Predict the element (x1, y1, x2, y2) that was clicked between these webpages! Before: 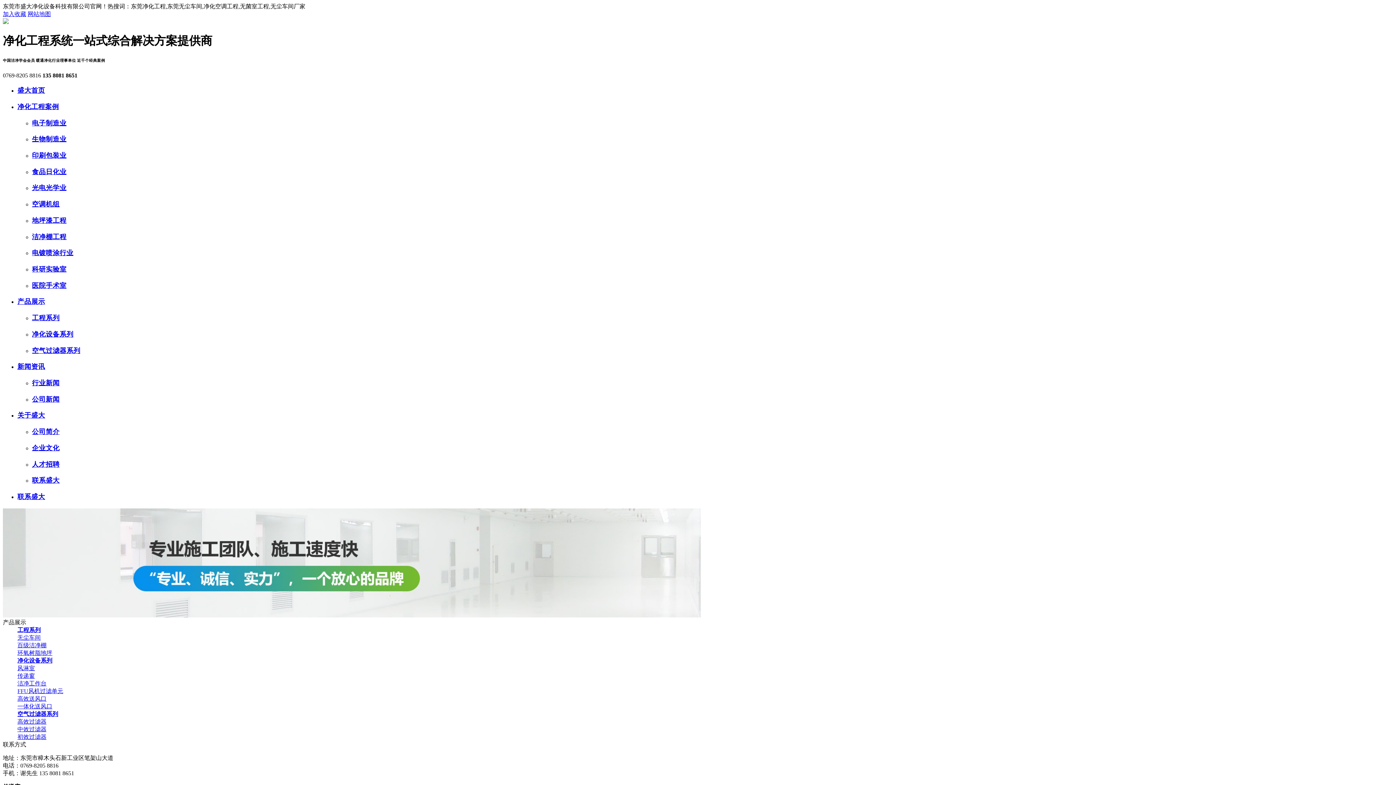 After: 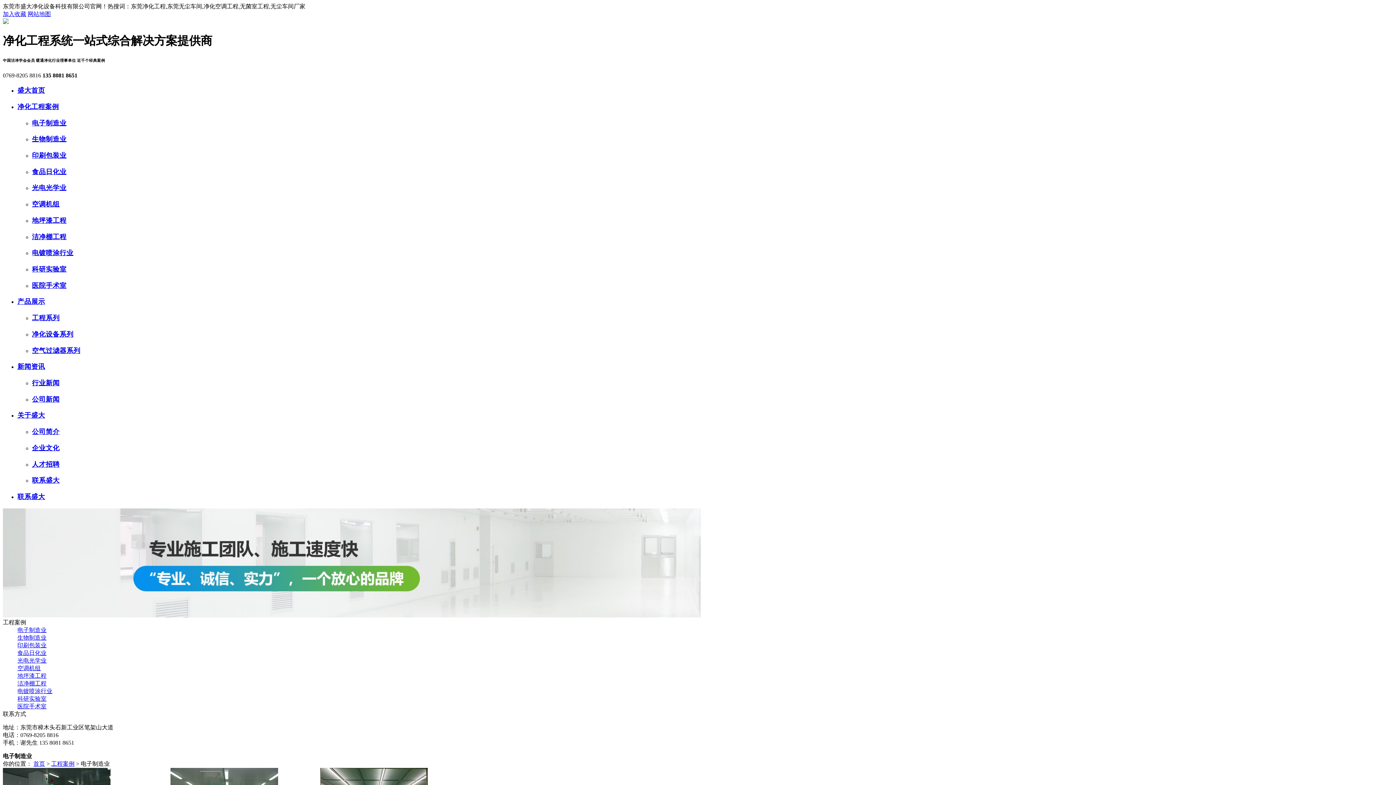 Action: label: 电子制造业 bbox: (32, 119, 66, 126)